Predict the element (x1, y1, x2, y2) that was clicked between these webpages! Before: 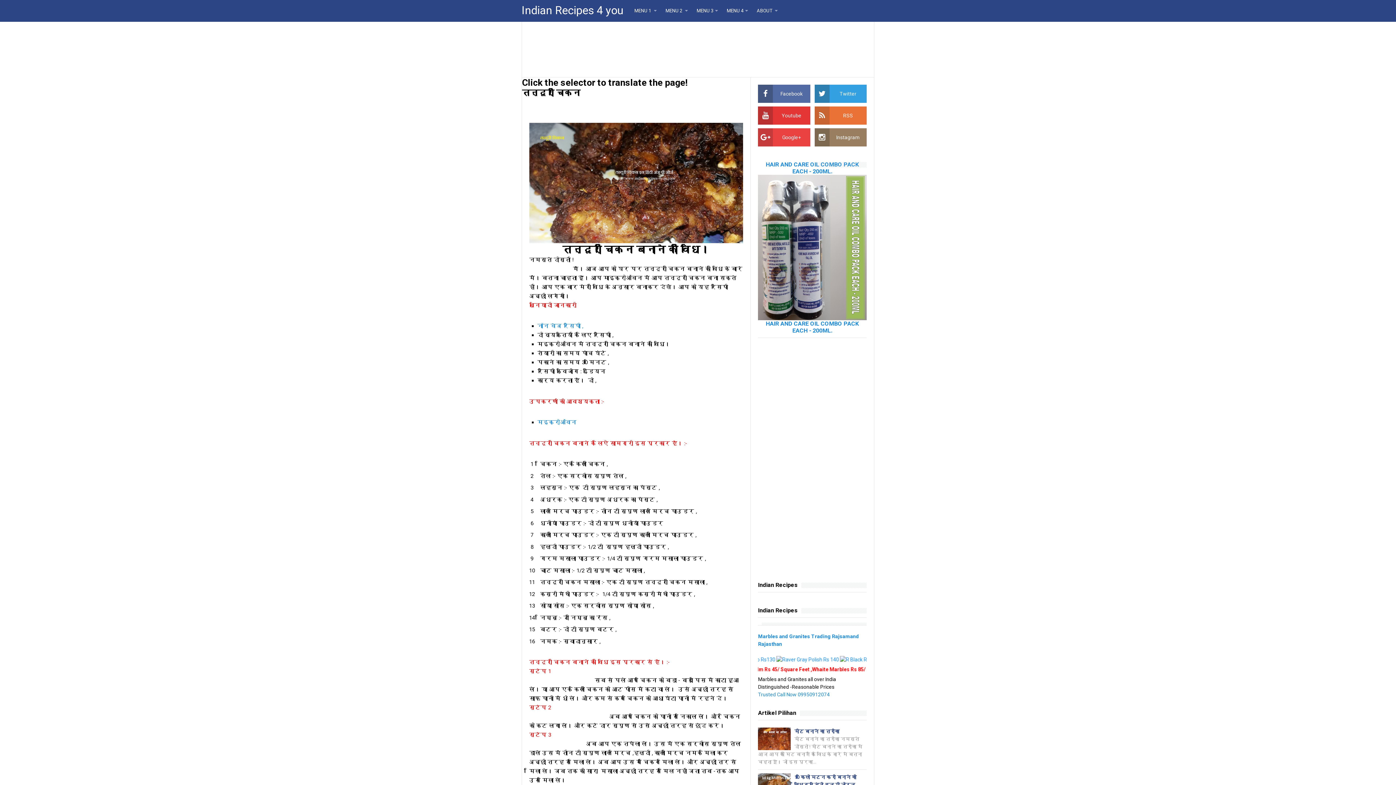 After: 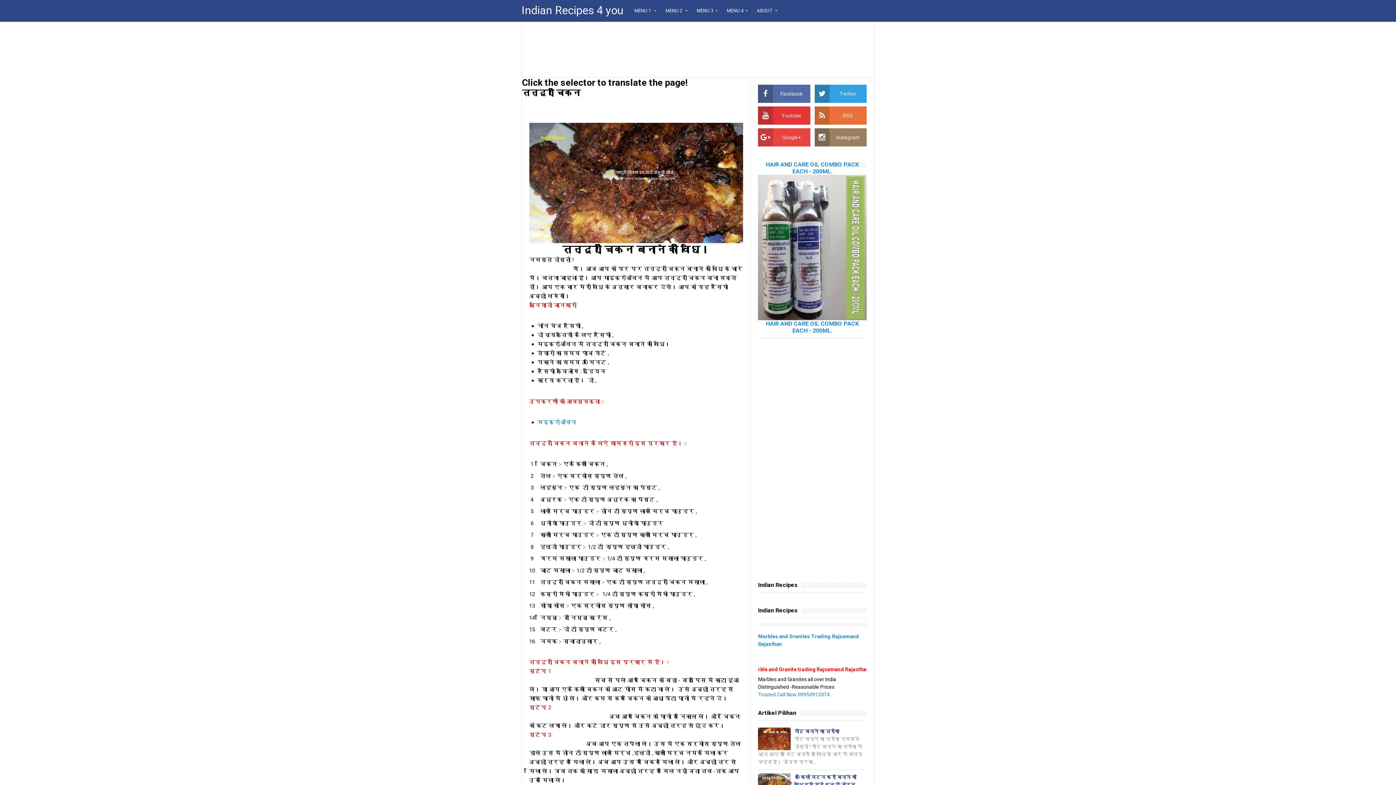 Action: label: नॉन वेज रेसिपी , bbox: (537, 323, 583, 329)